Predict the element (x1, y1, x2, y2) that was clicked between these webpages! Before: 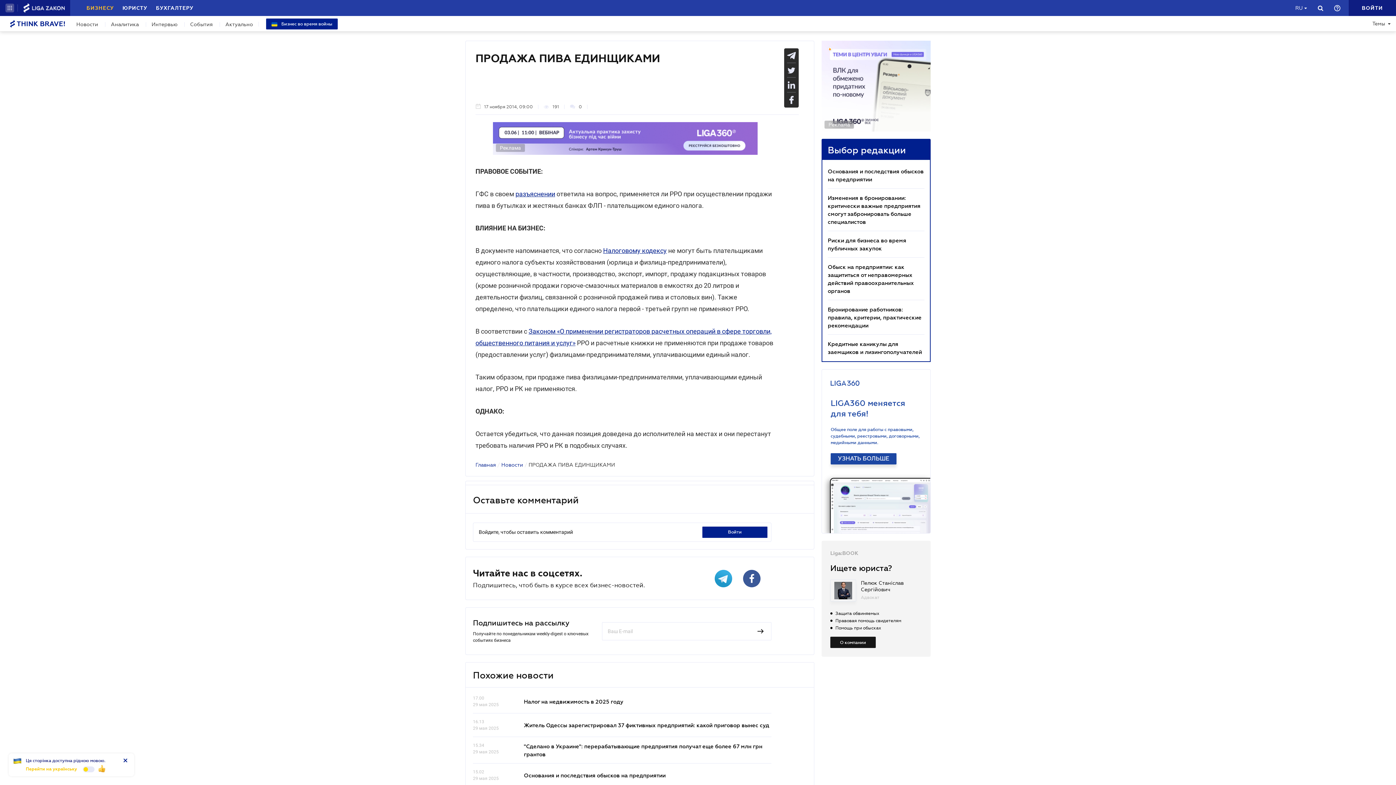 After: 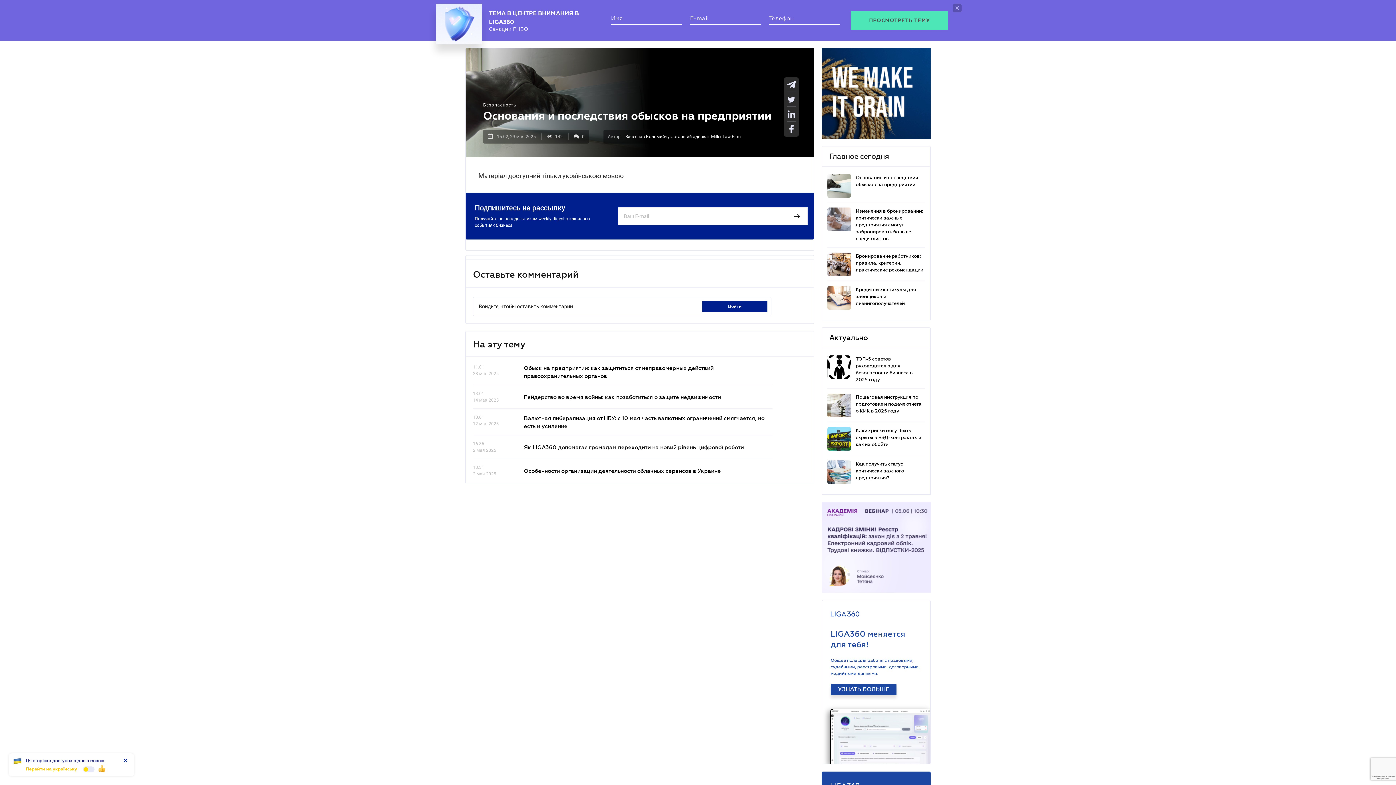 Action: bbox: (524, 772, 665, 778) label: Основания и последствия обысков на предприятии